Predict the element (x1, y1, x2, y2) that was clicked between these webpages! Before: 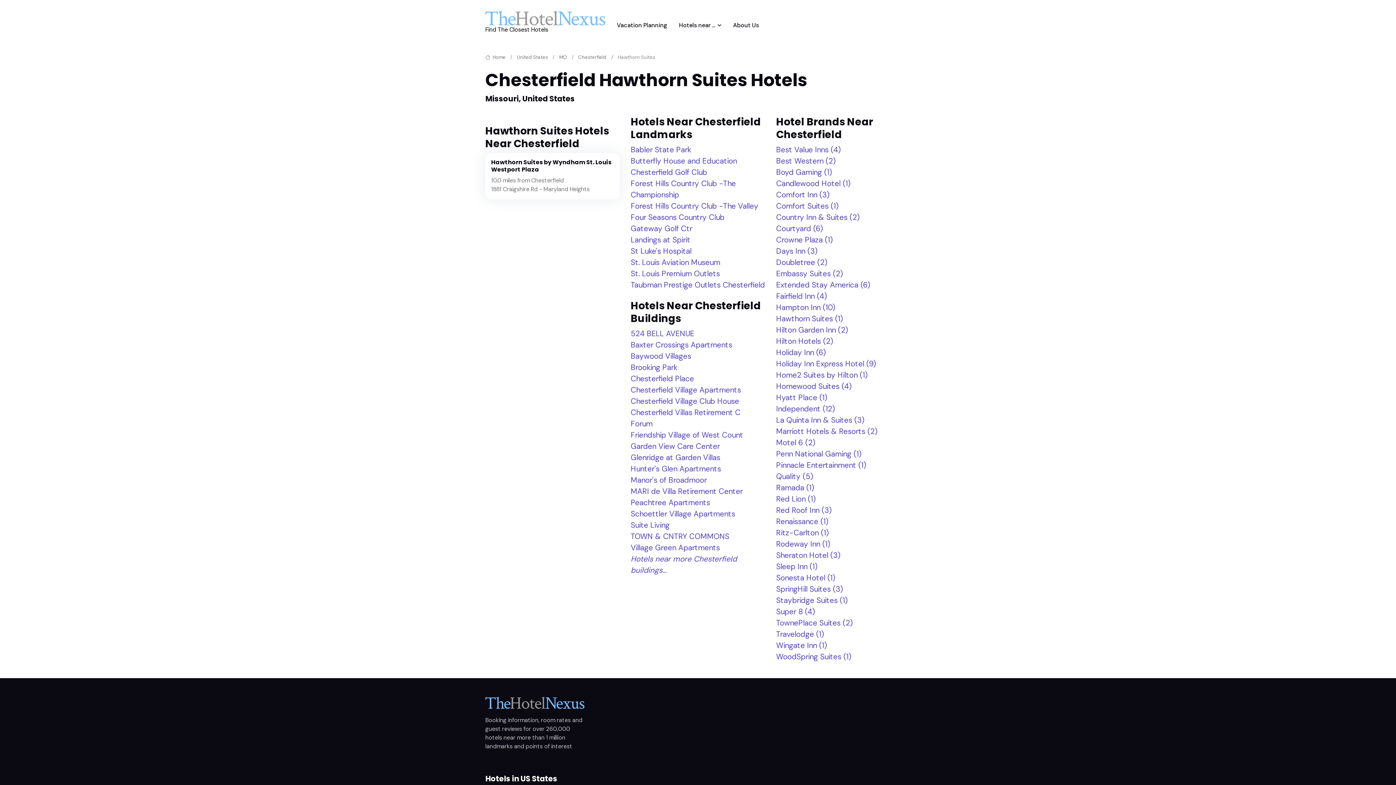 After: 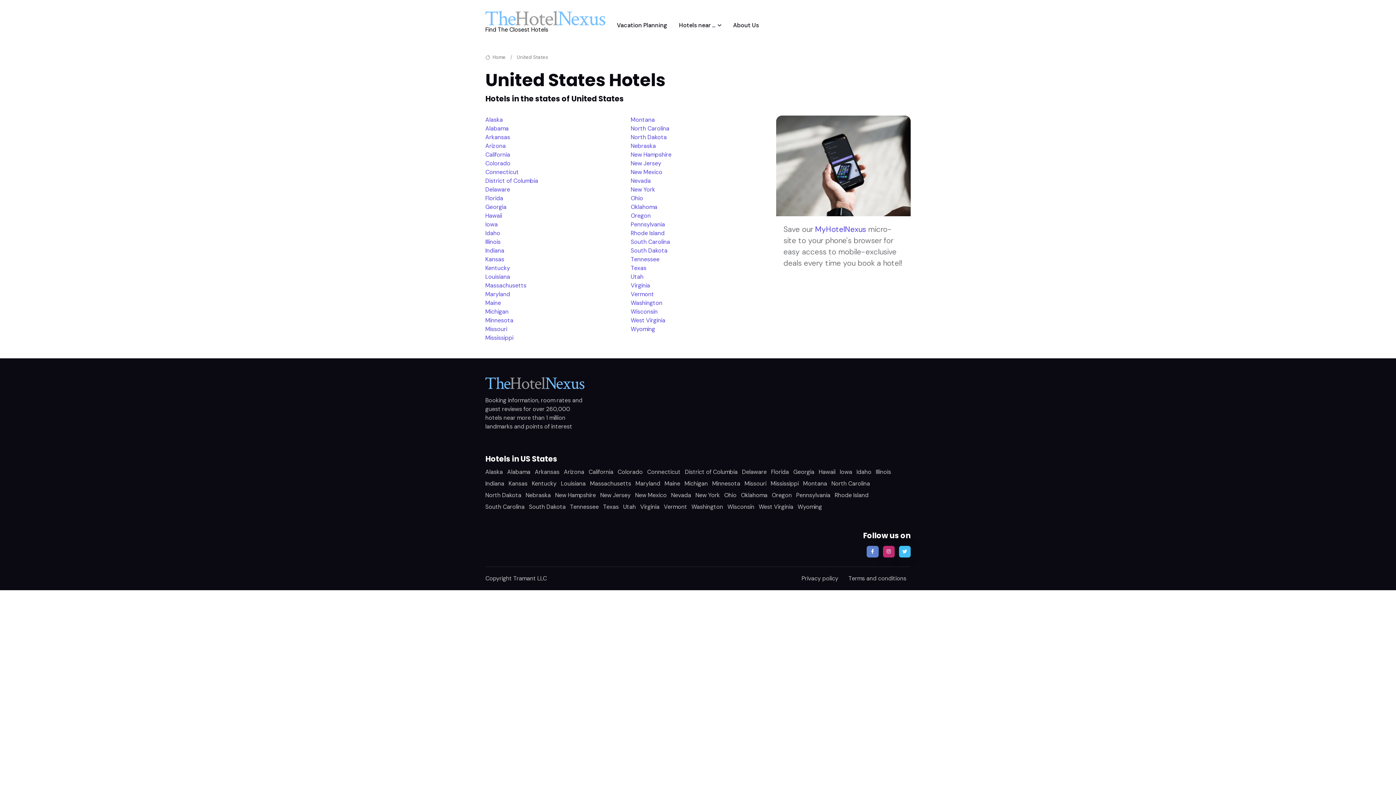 Action: label: United States bbox: (516, 54, 548, 60)